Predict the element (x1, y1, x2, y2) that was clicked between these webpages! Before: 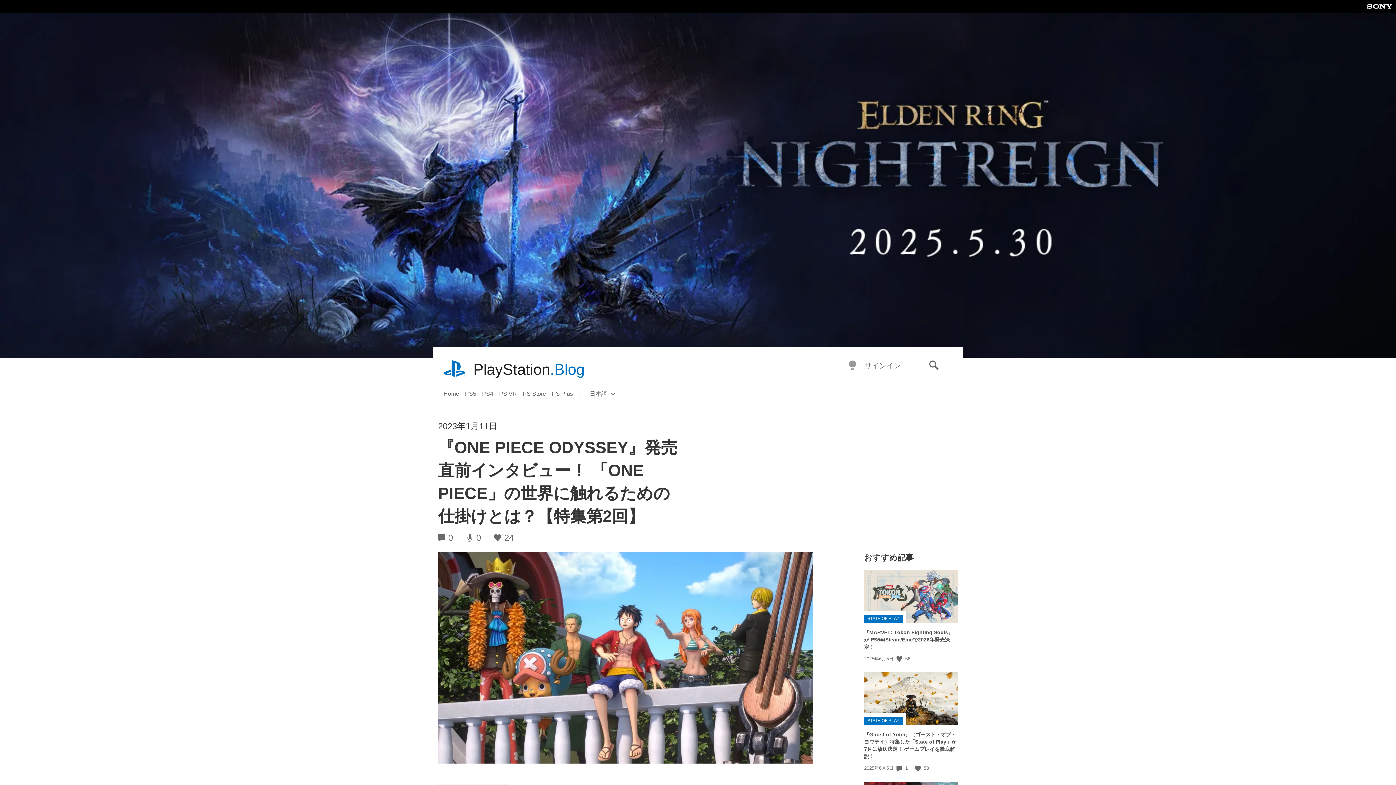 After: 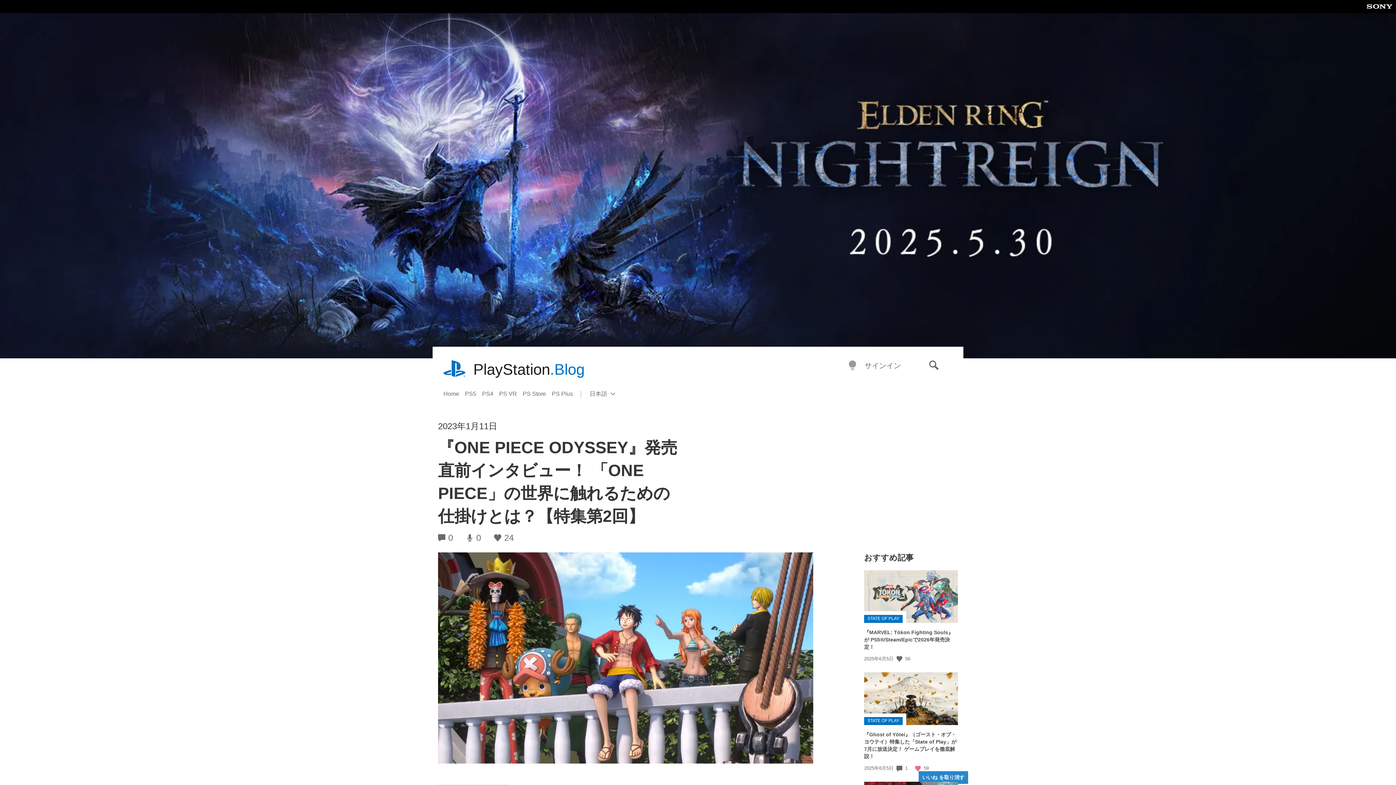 Action: bbox: (915, 765, 922, 772) label: いいね する